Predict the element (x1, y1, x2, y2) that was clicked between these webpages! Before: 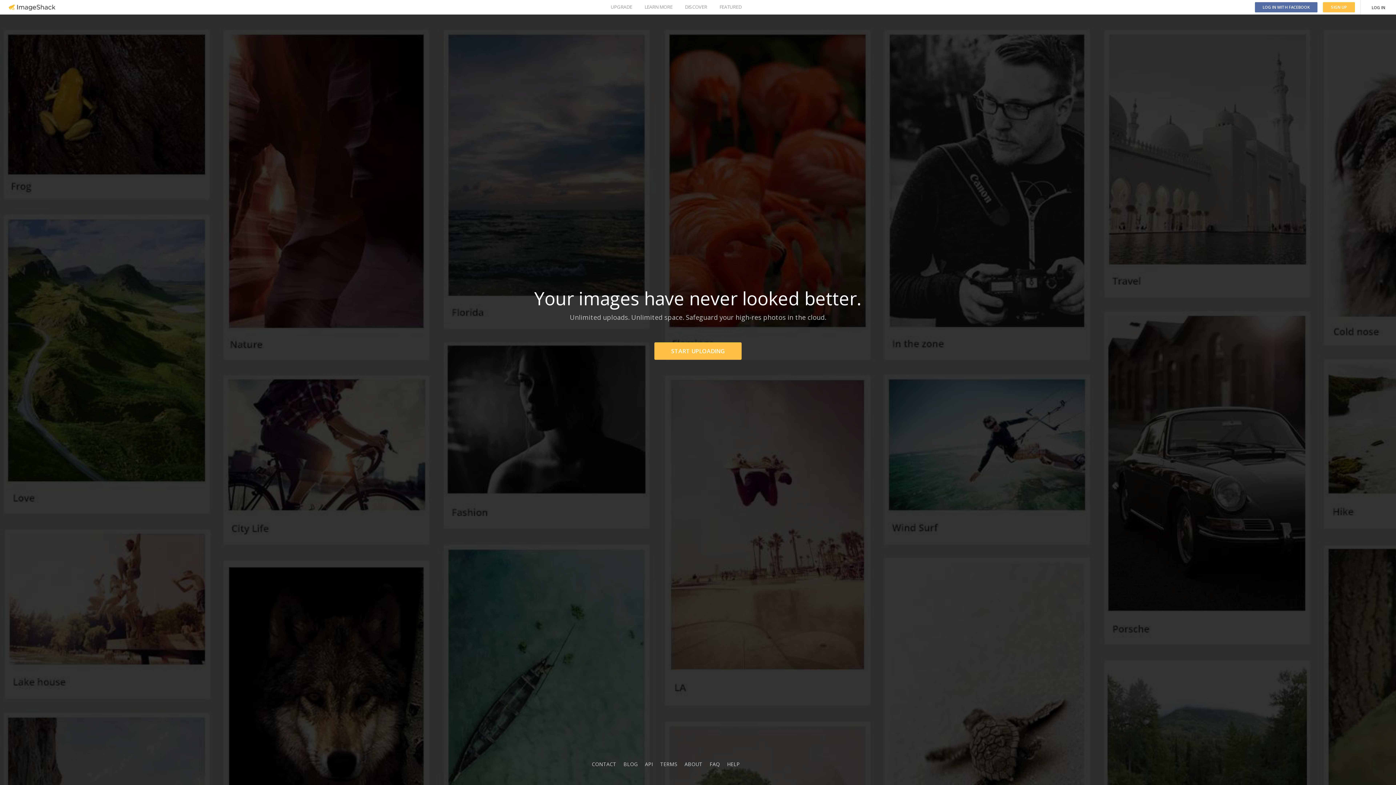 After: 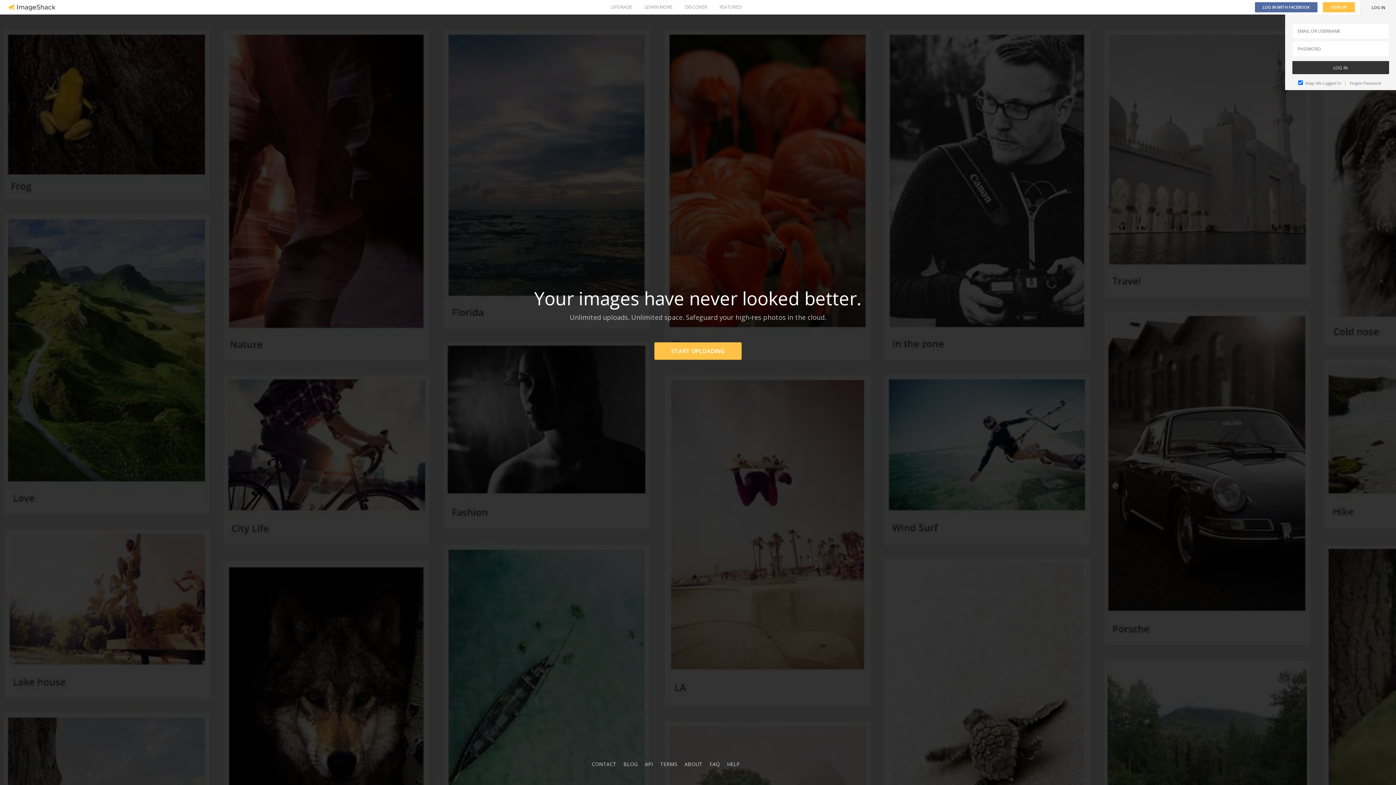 Action: label: LOG IN bbox: (1361, 0, 1396, 14)